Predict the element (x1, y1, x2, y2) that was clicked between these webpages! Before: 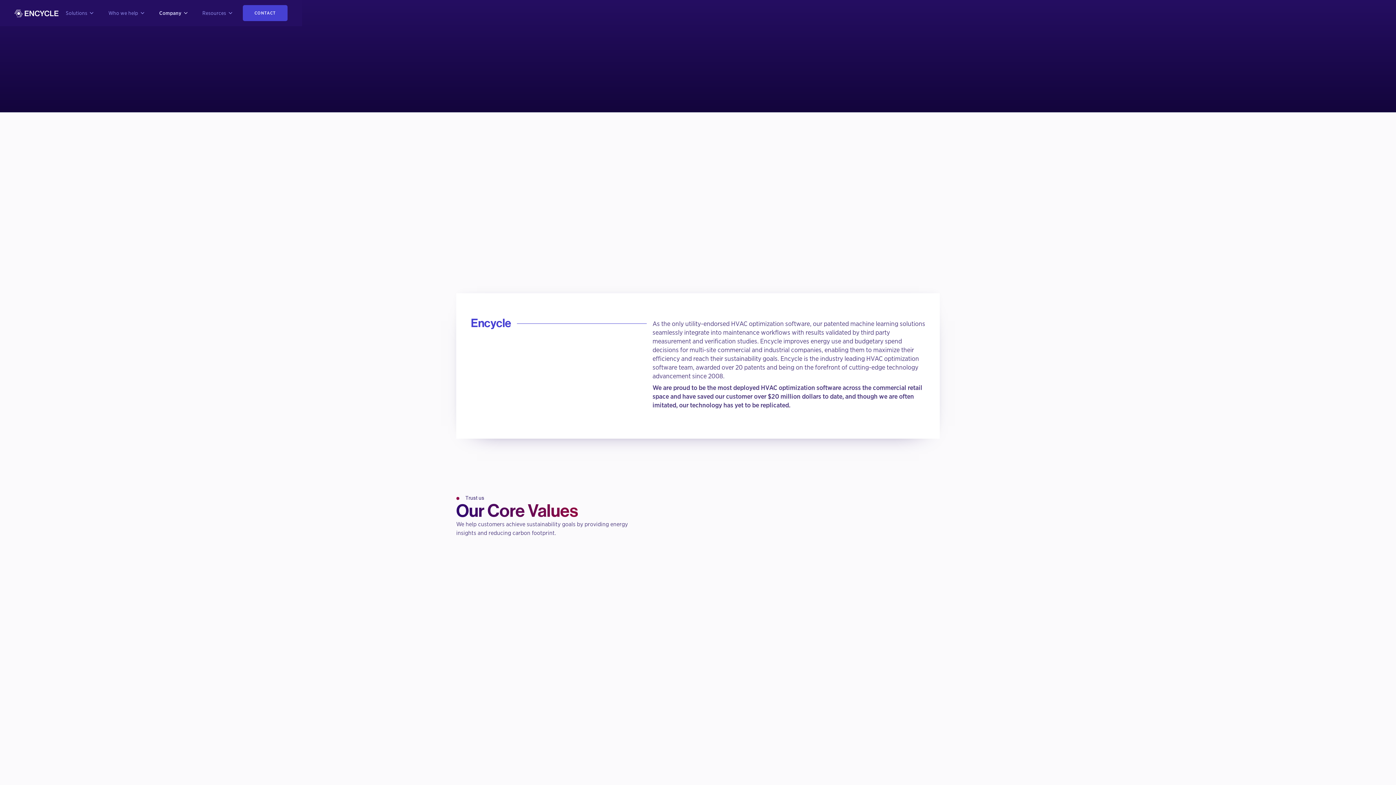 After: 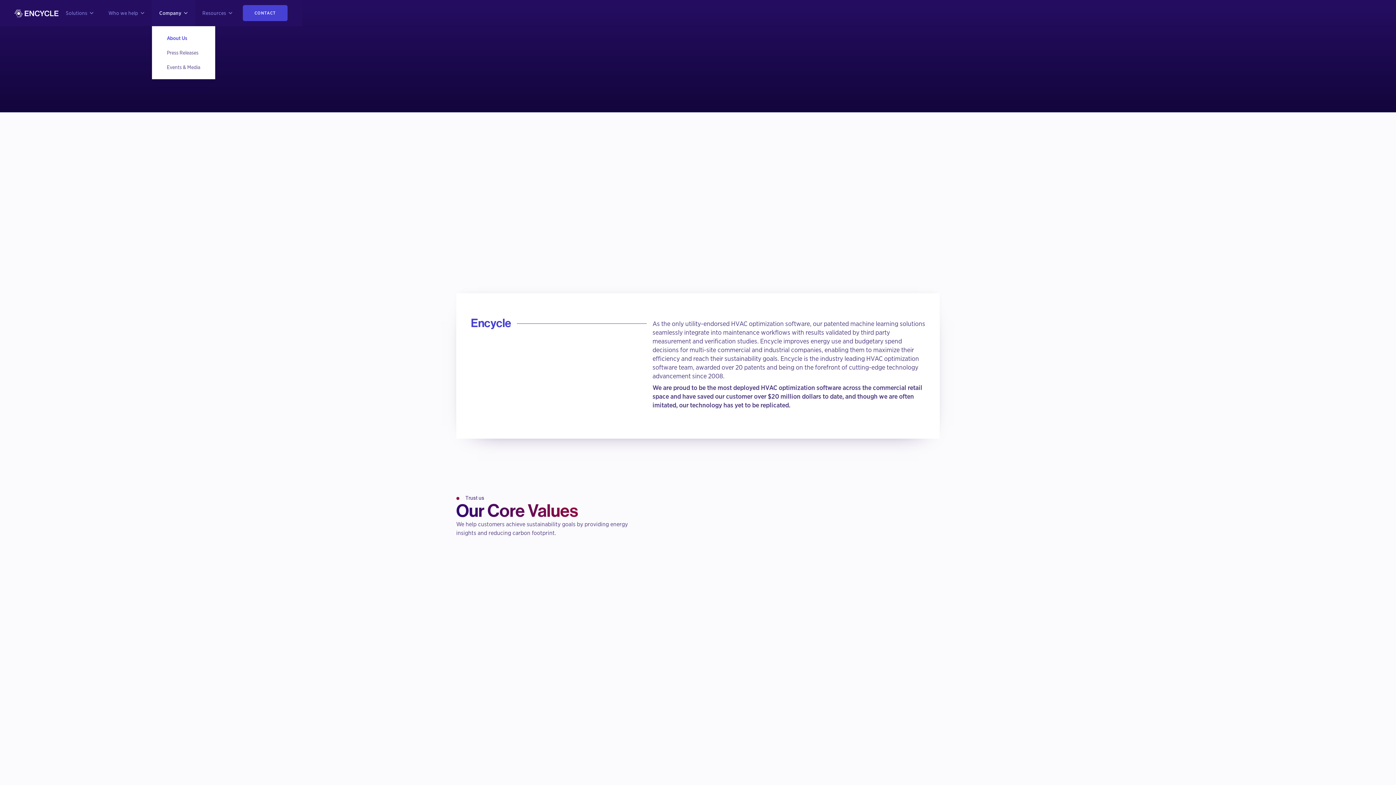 Action: label: Company bbox: (152, 0, 195, 26)